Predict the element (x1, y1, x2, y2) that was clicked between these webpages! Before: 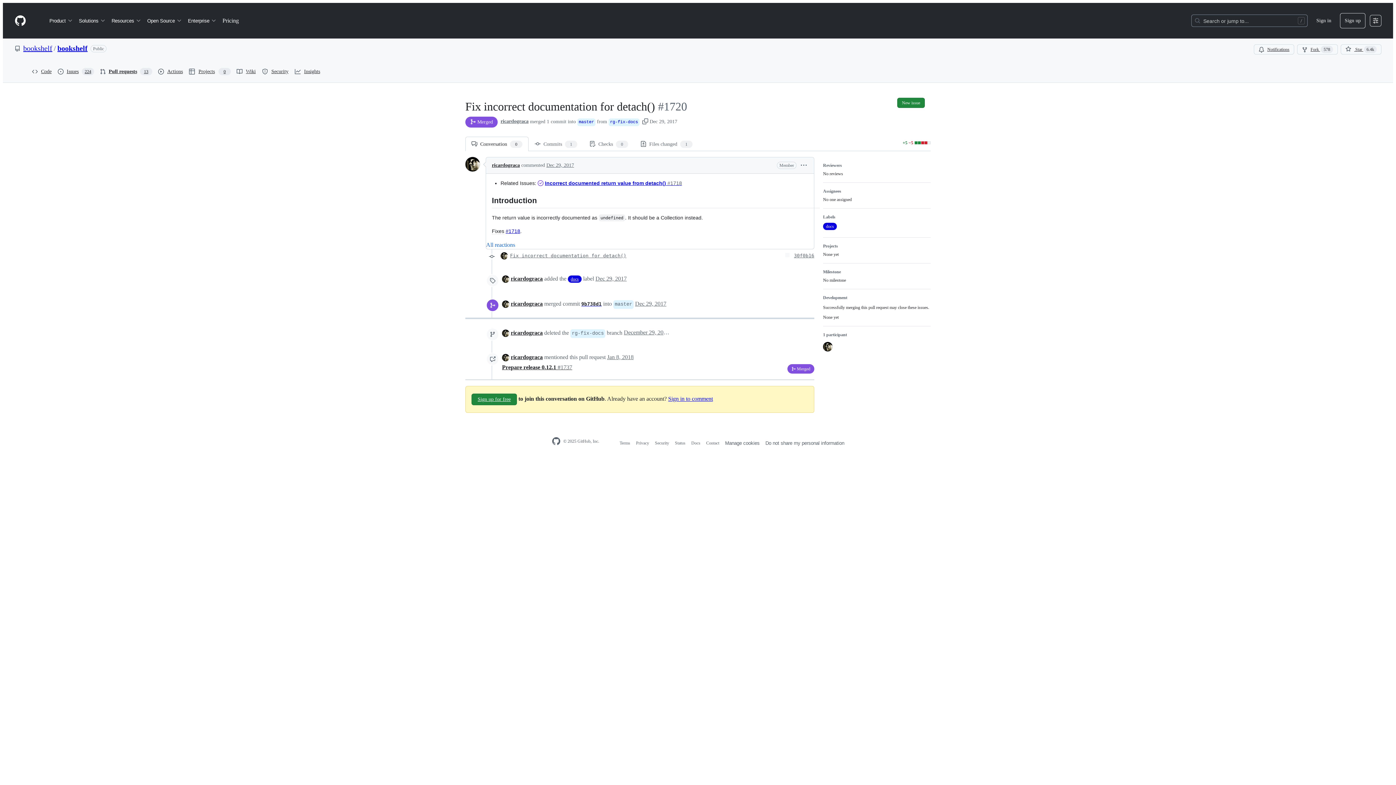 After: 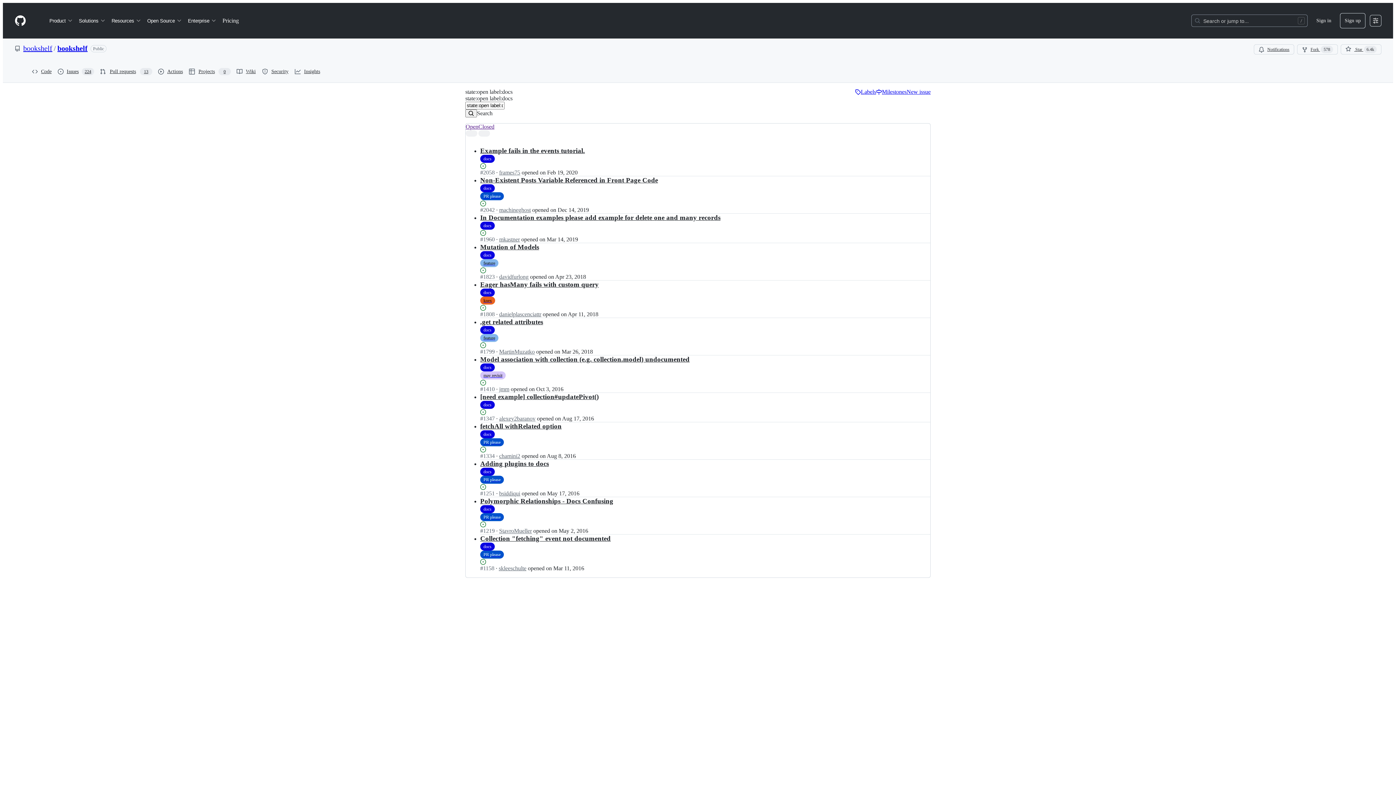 Action: label: docs bbox: (823, 223, 837, 230)